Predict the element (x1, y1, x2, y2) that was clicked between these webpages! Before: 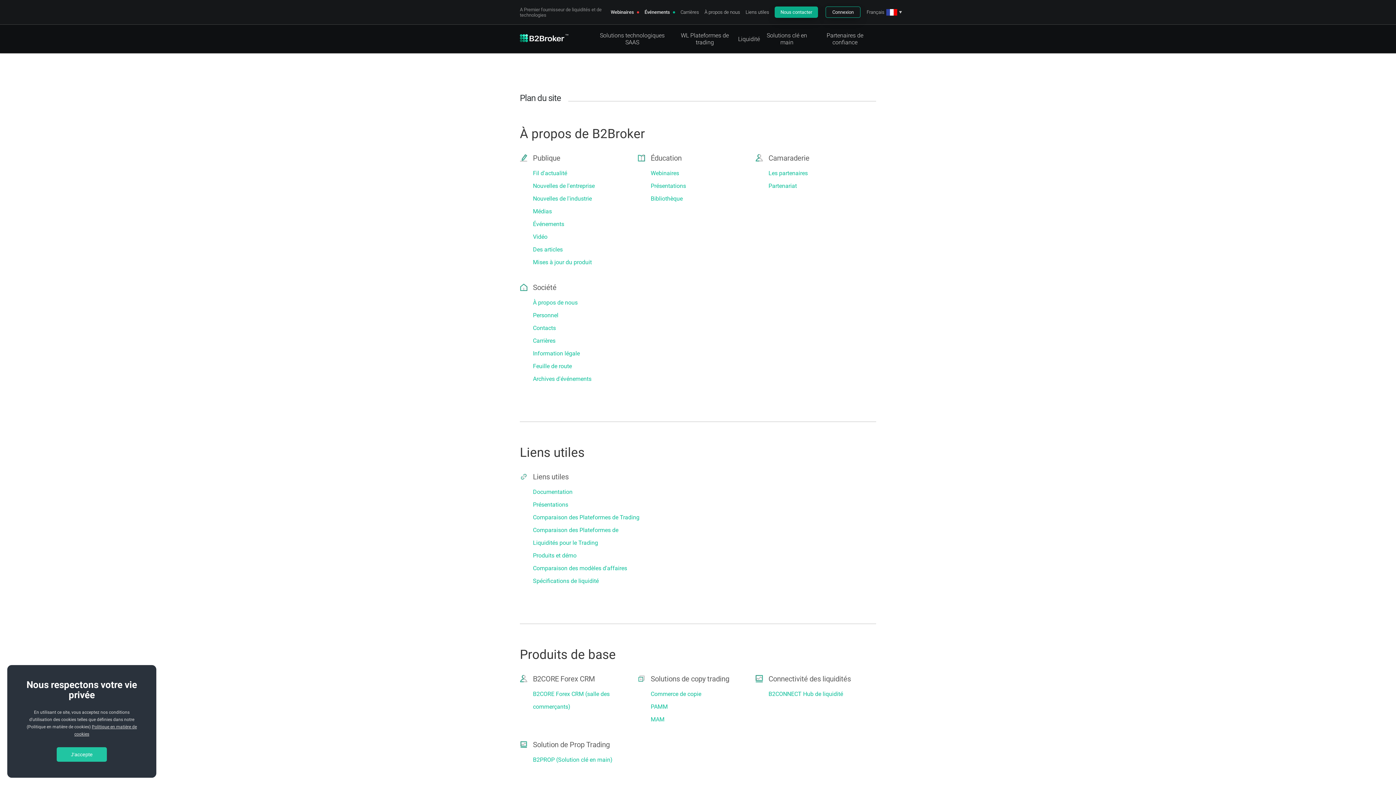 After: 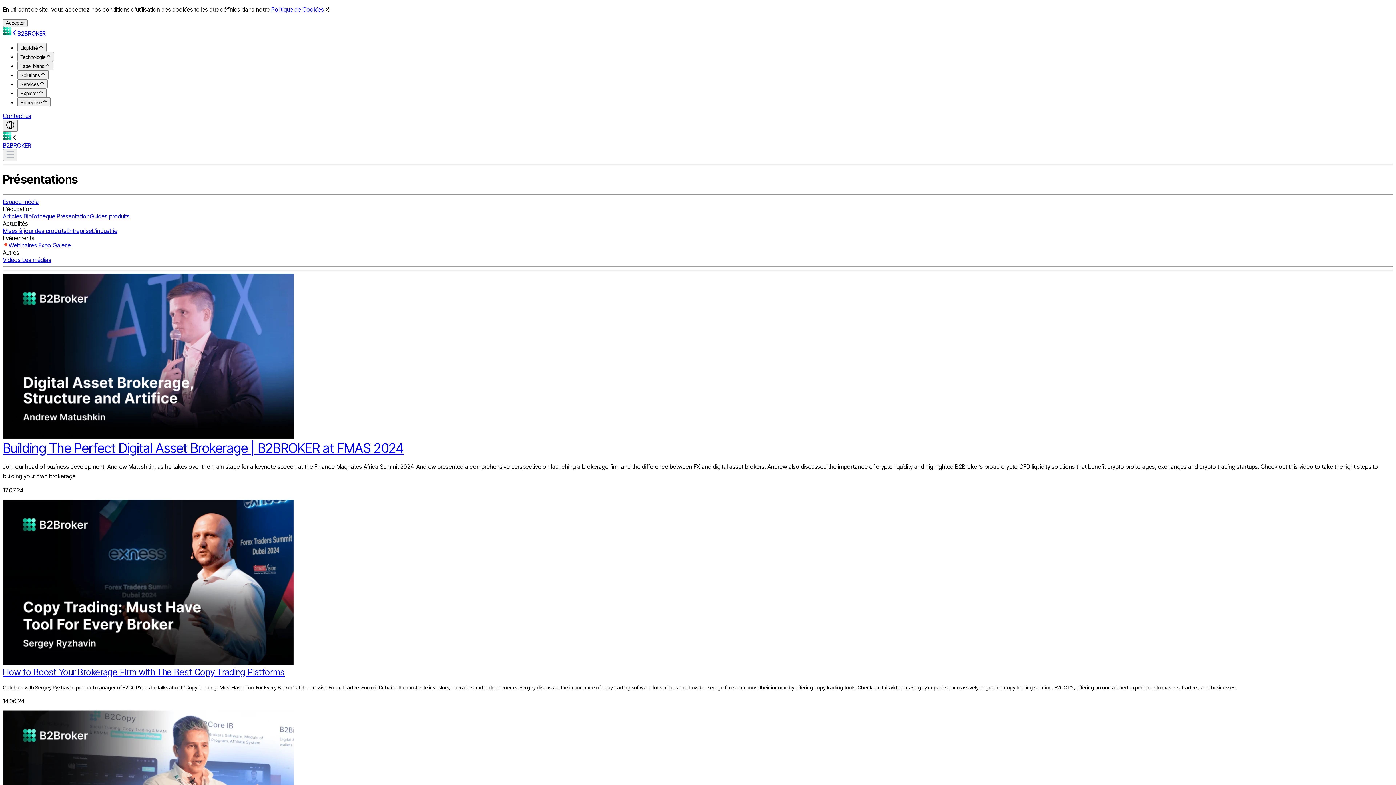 Action: label: Présentations bbox: (533, 498, 644, 511)